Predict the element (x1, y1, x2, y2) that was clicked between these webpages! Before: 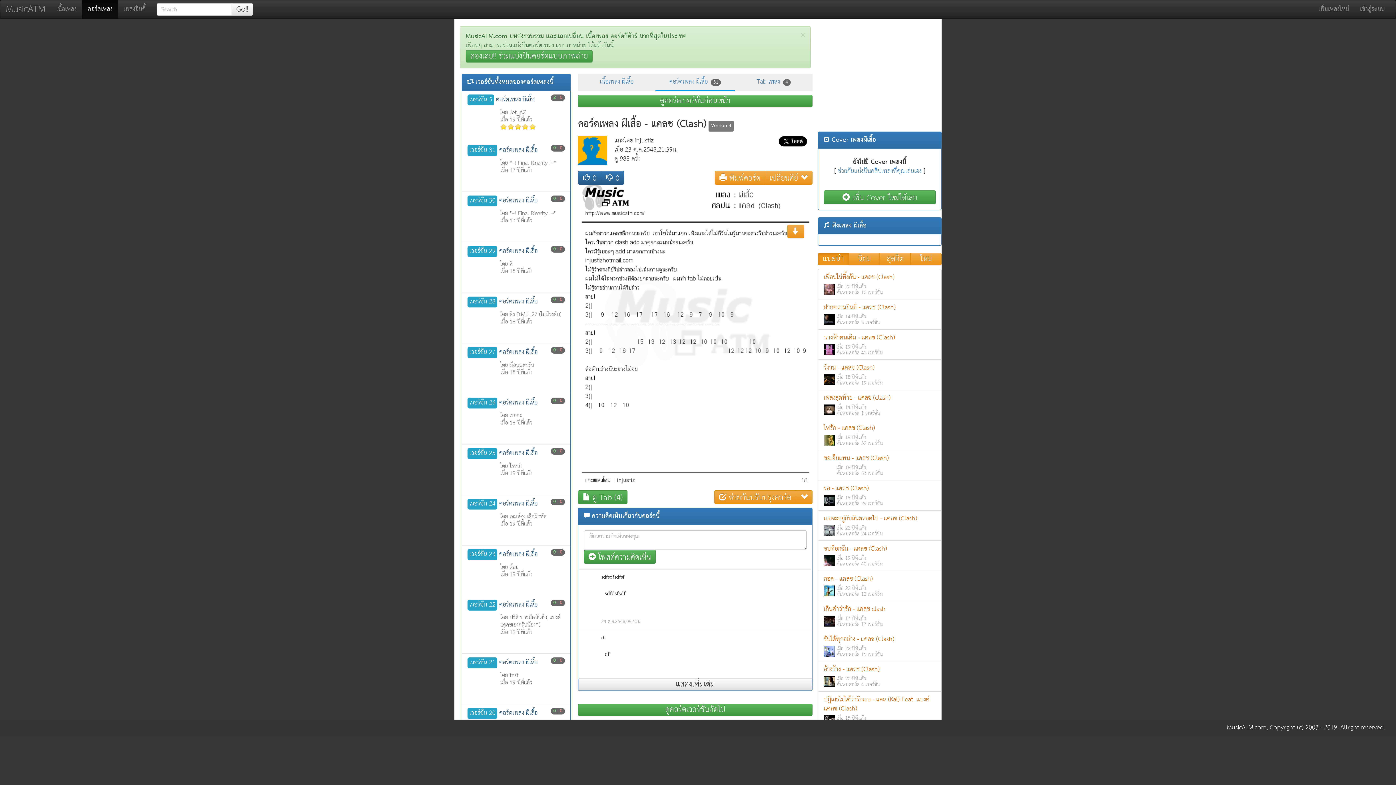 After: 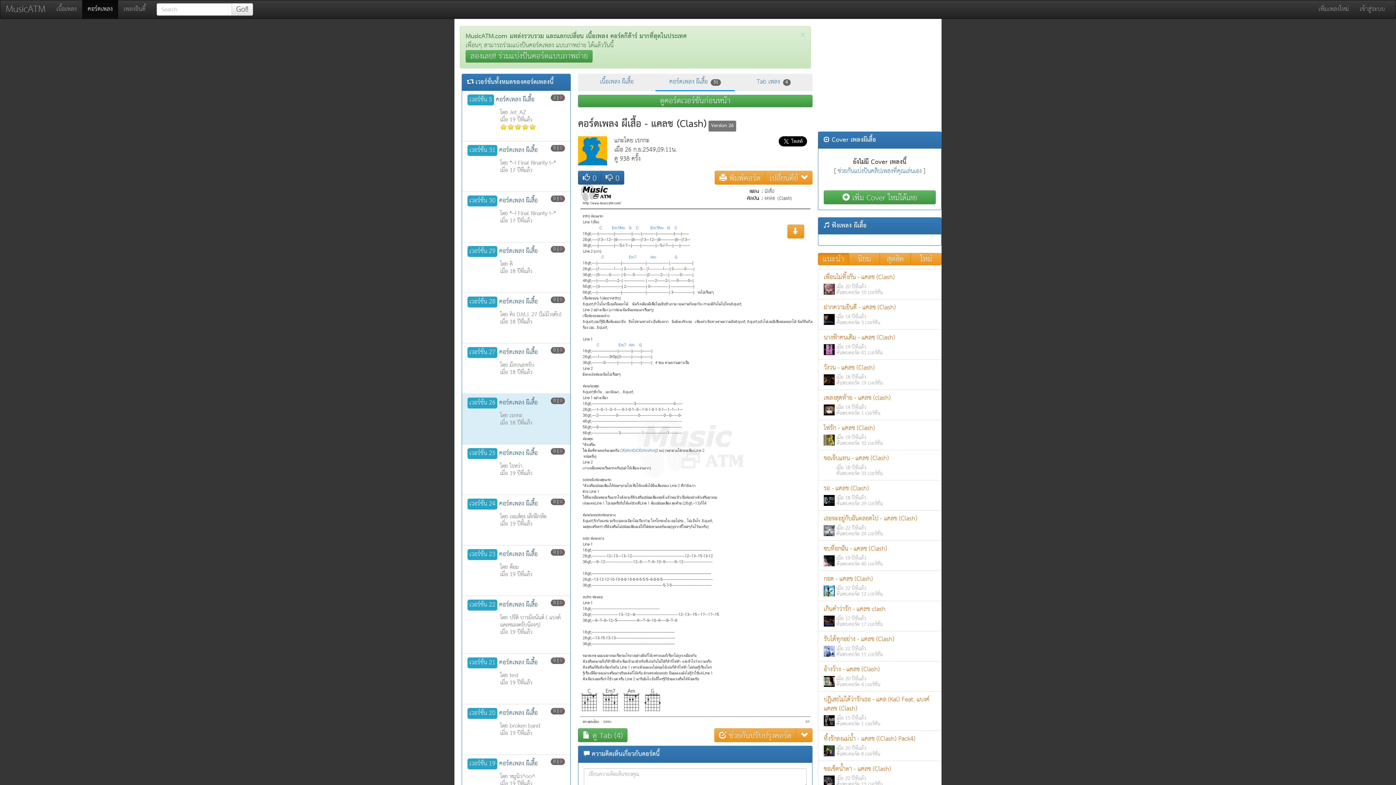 Action: label: เวอร์ชั่น 26 คอร์ดเพลง ผีเสื้อ
0 | 0
โดย เรกกะ
เมื่อ 18 ปีที่แล้ว bbox: (462, 393, 570, 444)